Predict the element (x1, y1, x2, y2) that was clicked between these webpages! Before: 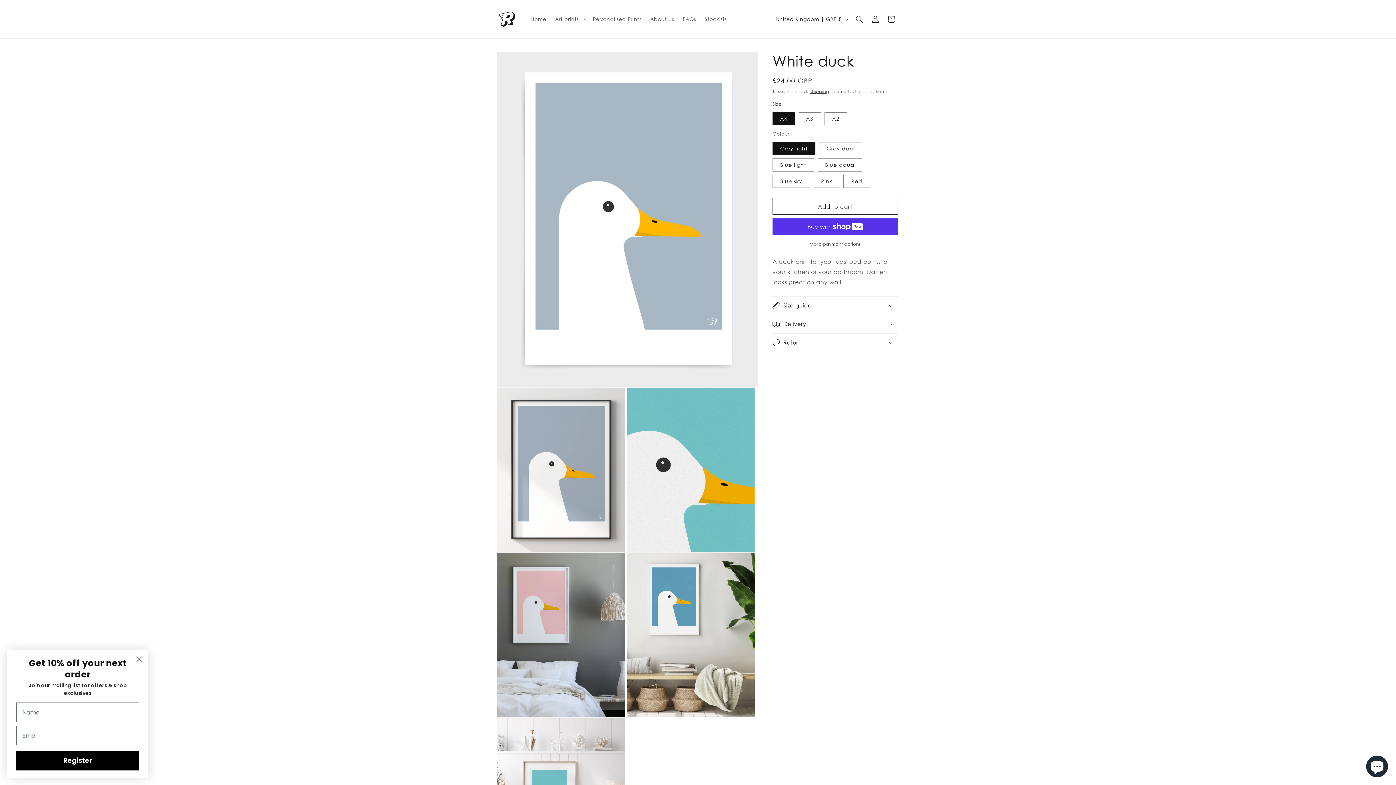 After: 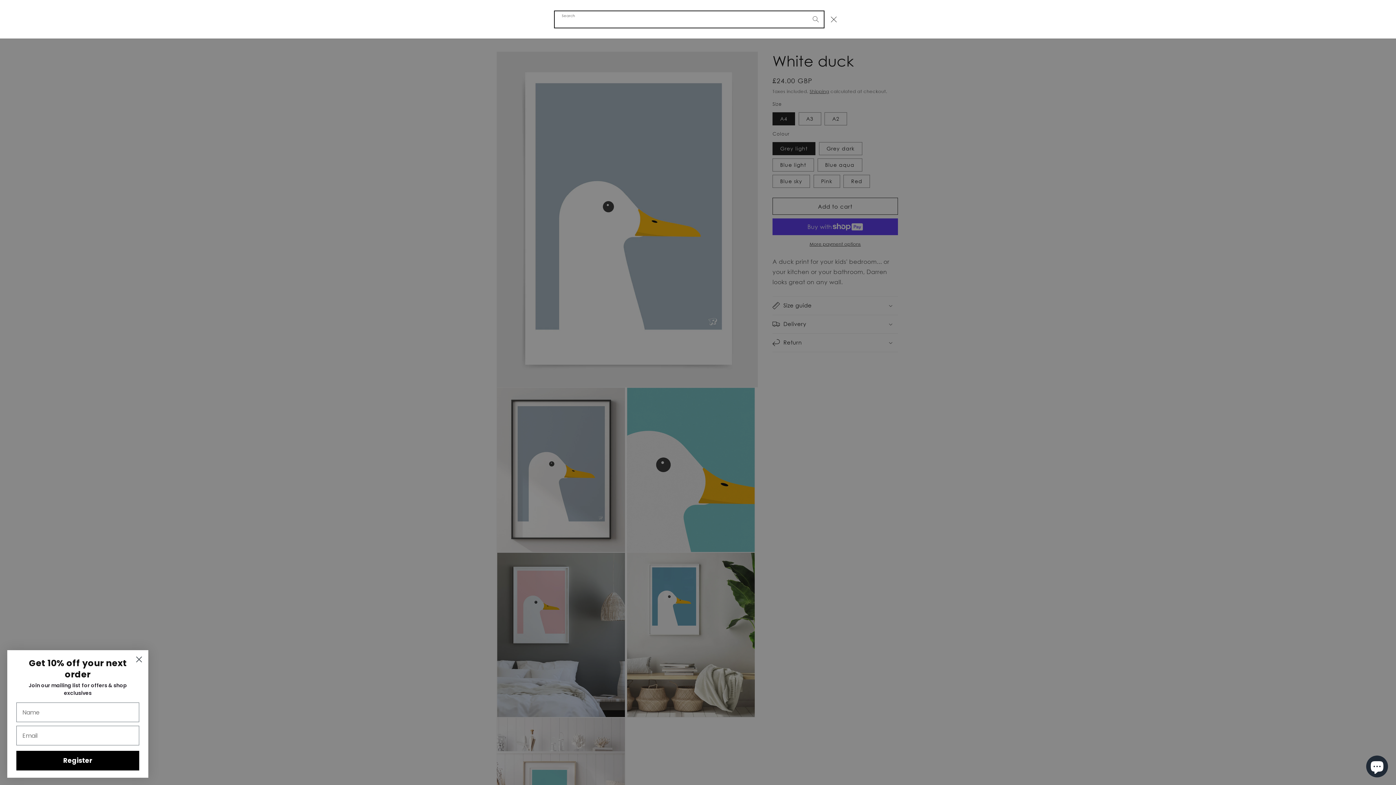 Action: bbox: (851, 11, 867, 27) label: Search